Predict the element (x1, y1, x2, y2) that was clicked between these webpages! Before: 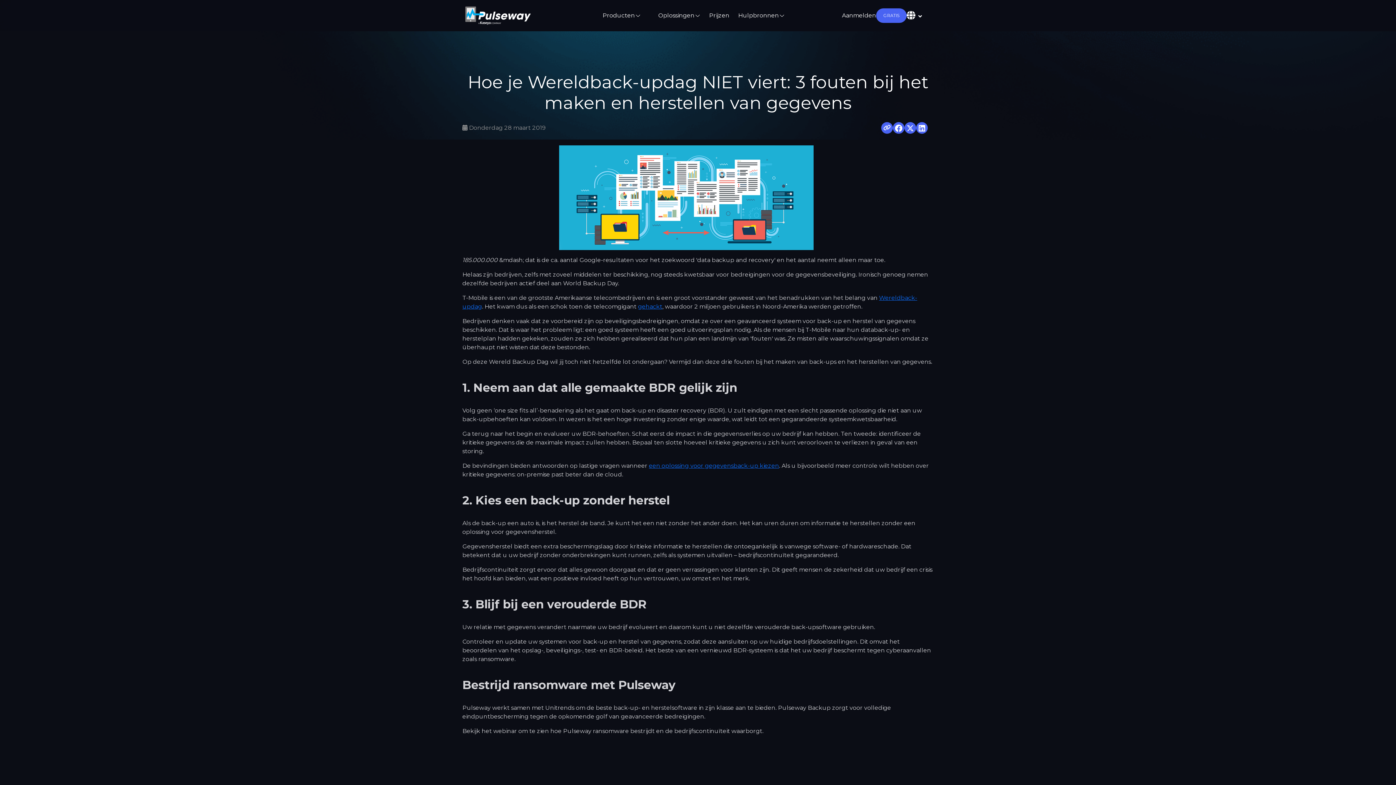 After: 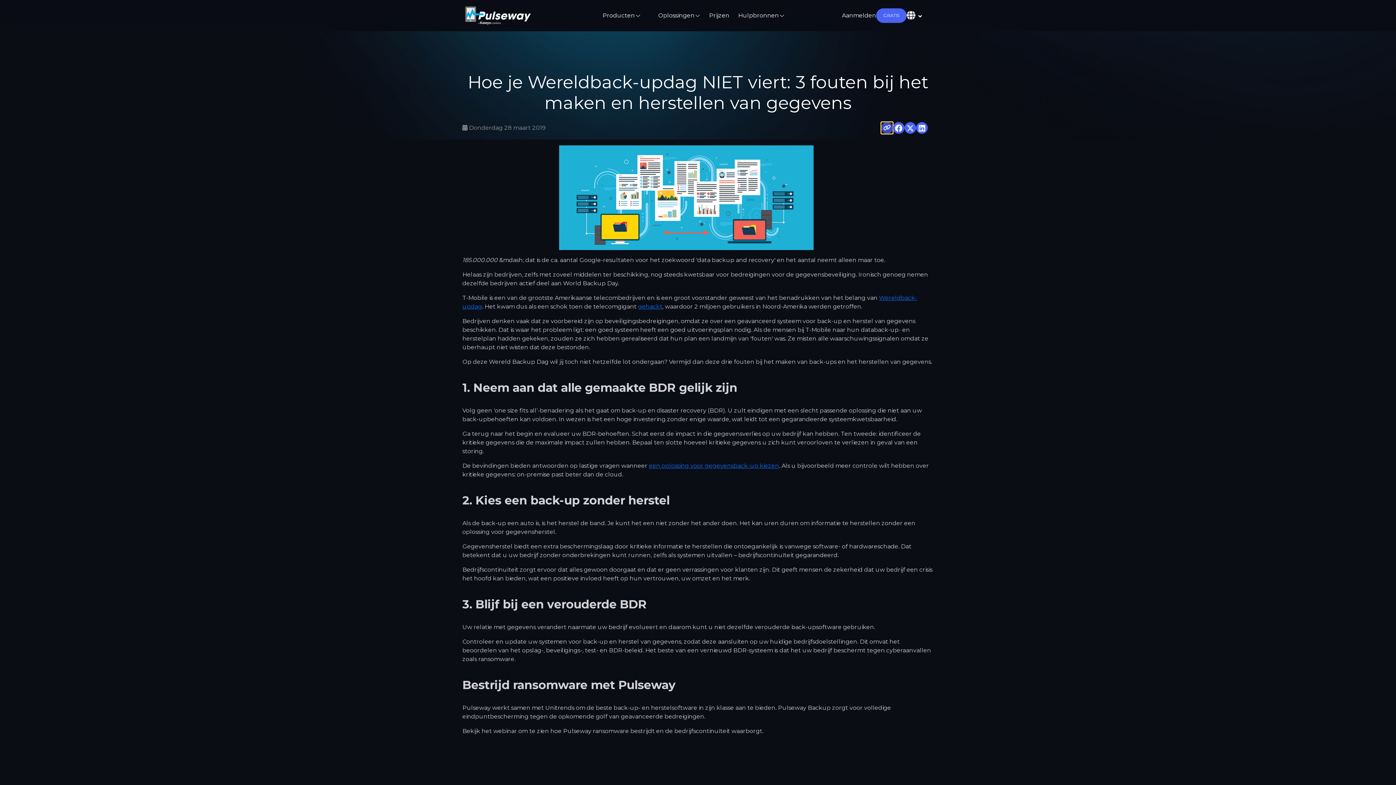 Action: bbox: (881, 122, 893, 133)